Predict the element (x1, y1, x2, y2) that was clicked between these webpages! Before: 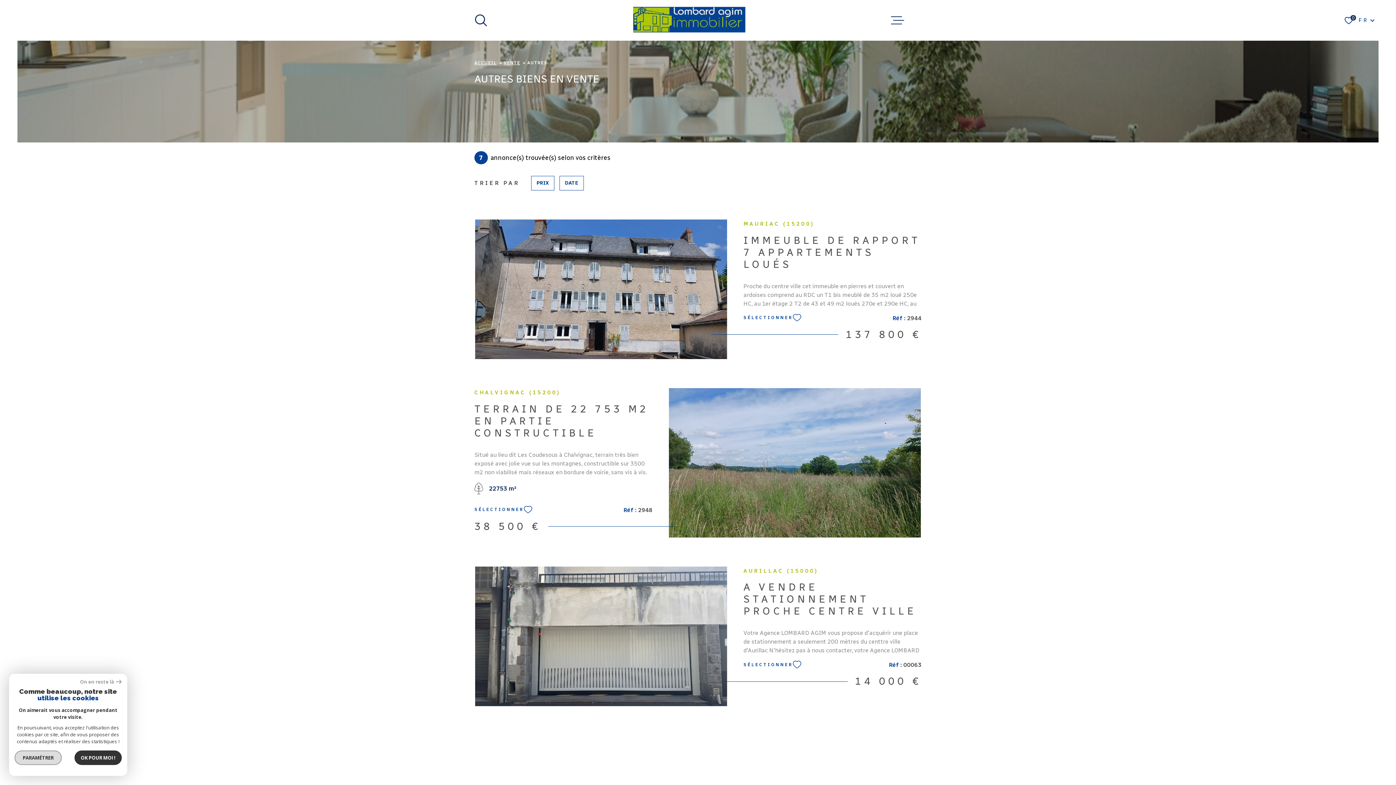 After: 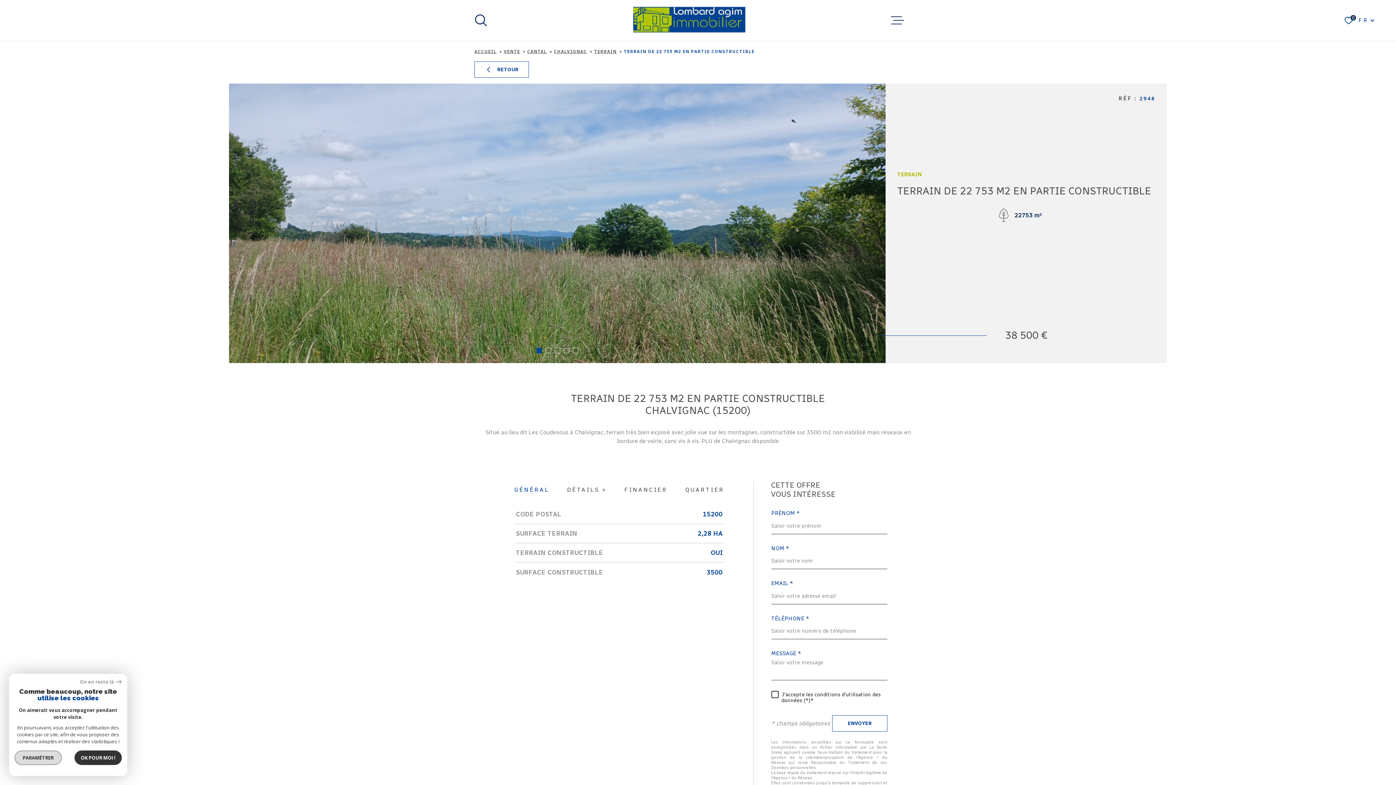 Action: bbox: (762, 458, 828, 474) label: VOIR LE BIEN